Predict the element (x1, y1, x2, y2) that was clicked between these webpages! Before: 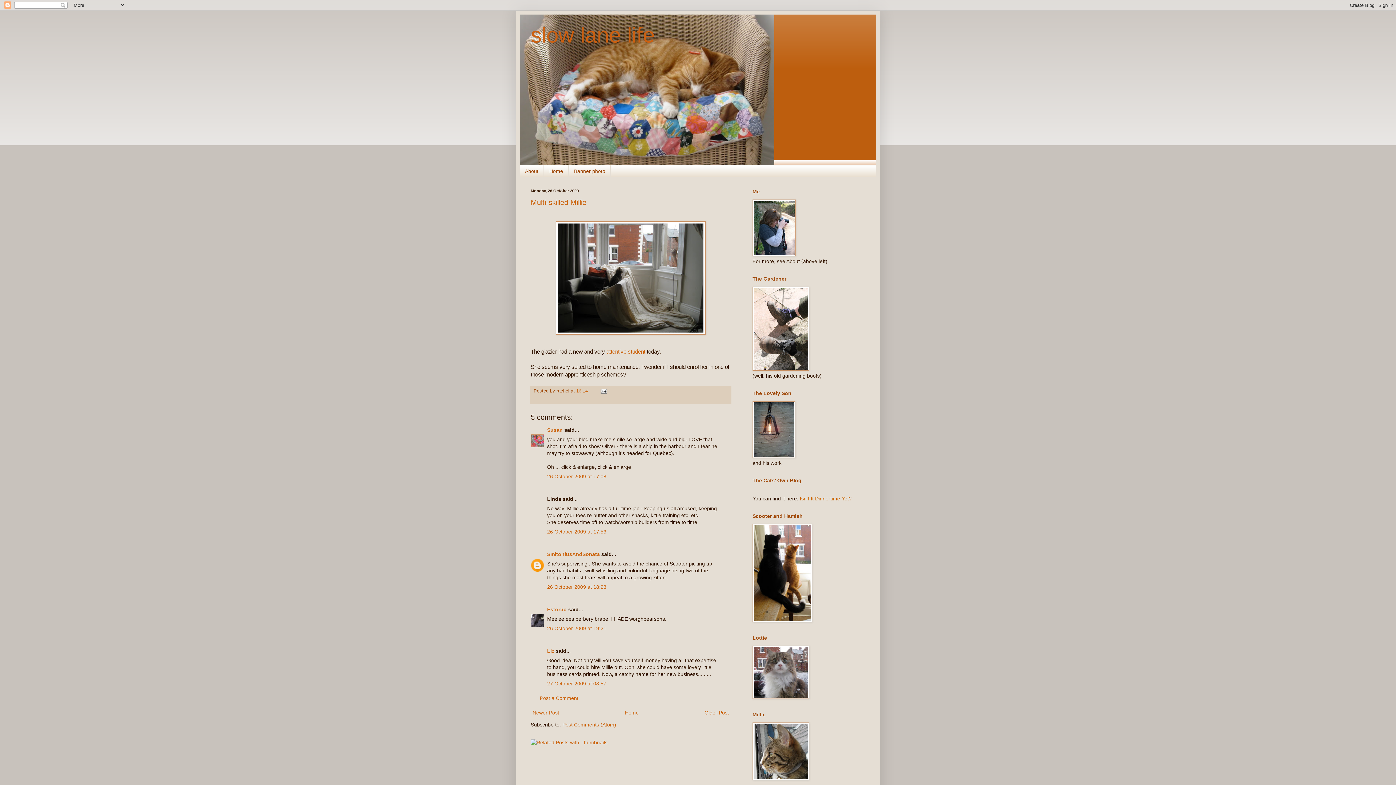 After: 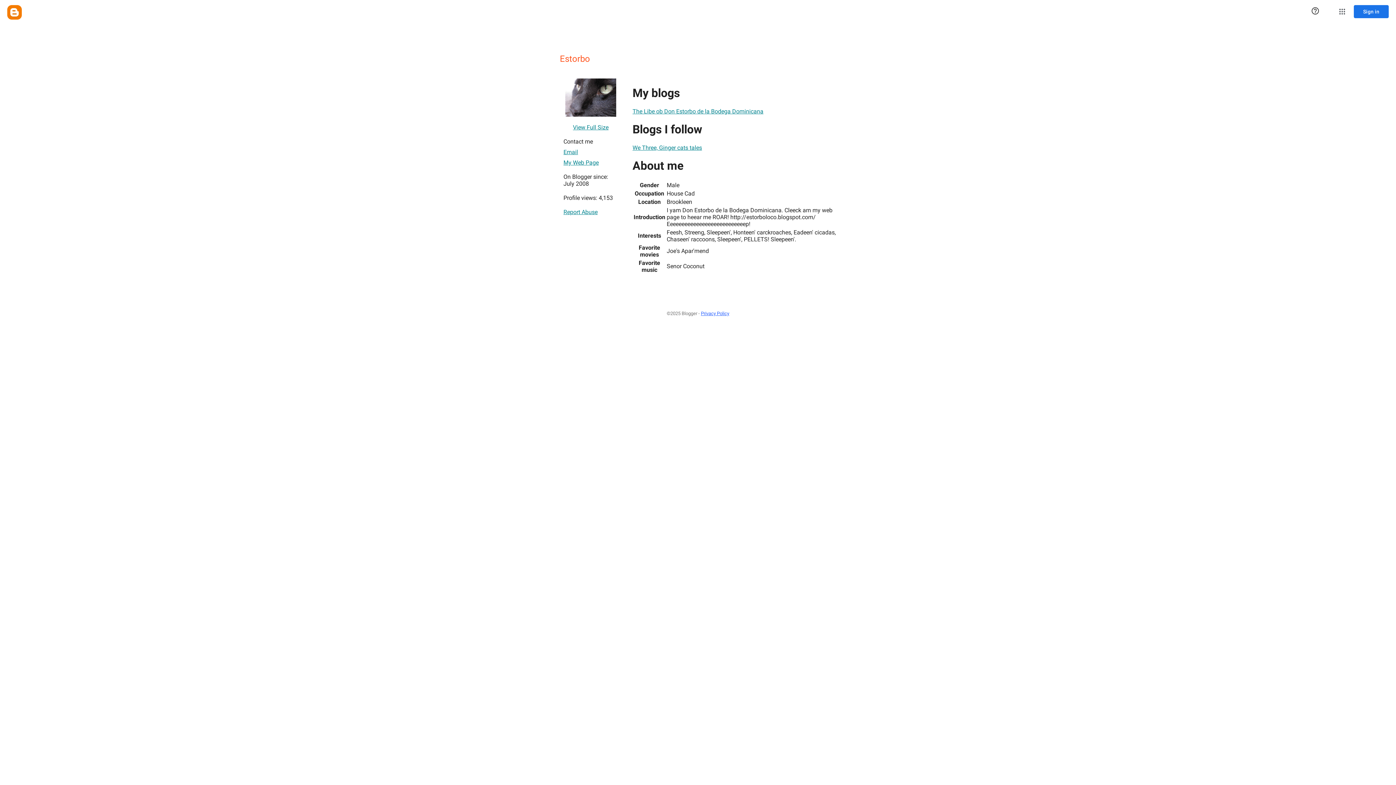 Action: label: Estorbo bbox: (547, 606, 566, 612)